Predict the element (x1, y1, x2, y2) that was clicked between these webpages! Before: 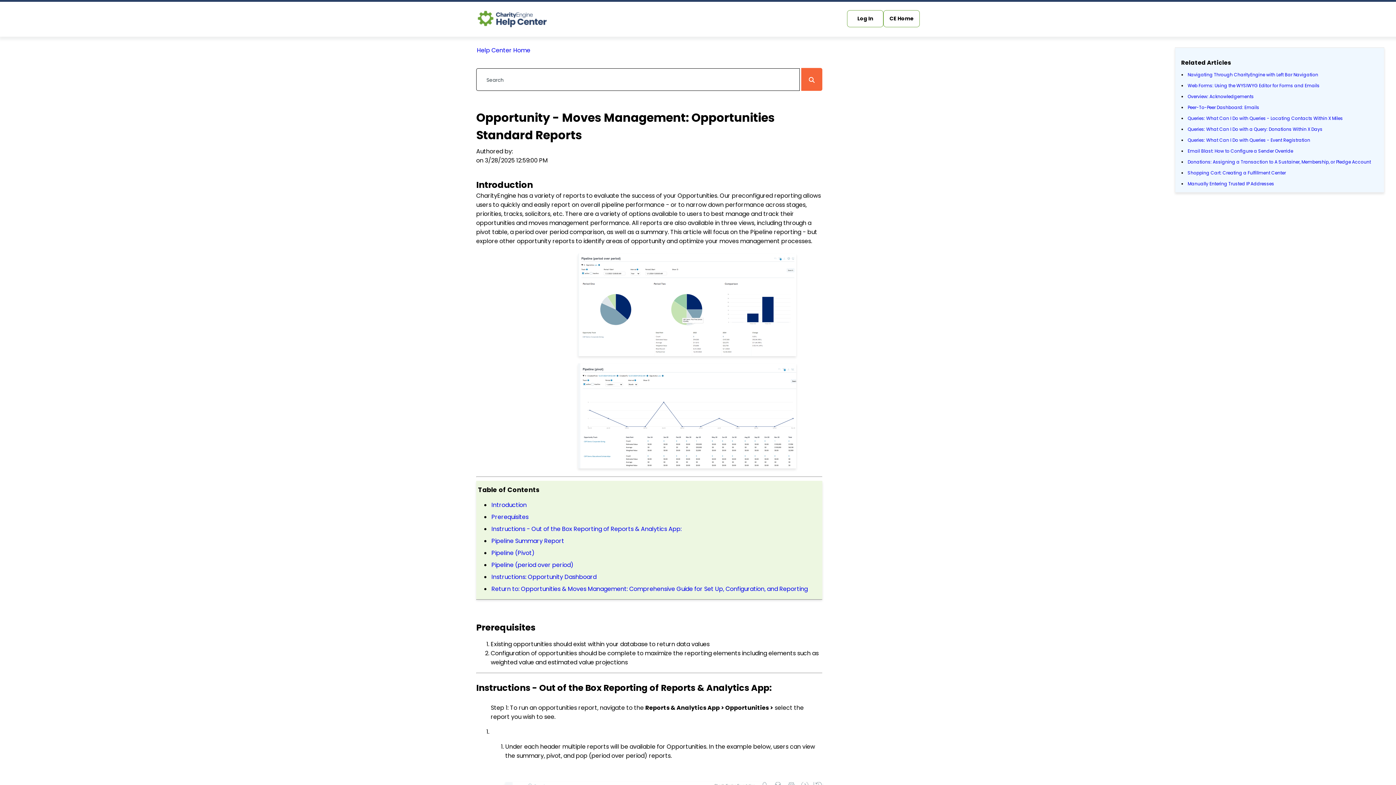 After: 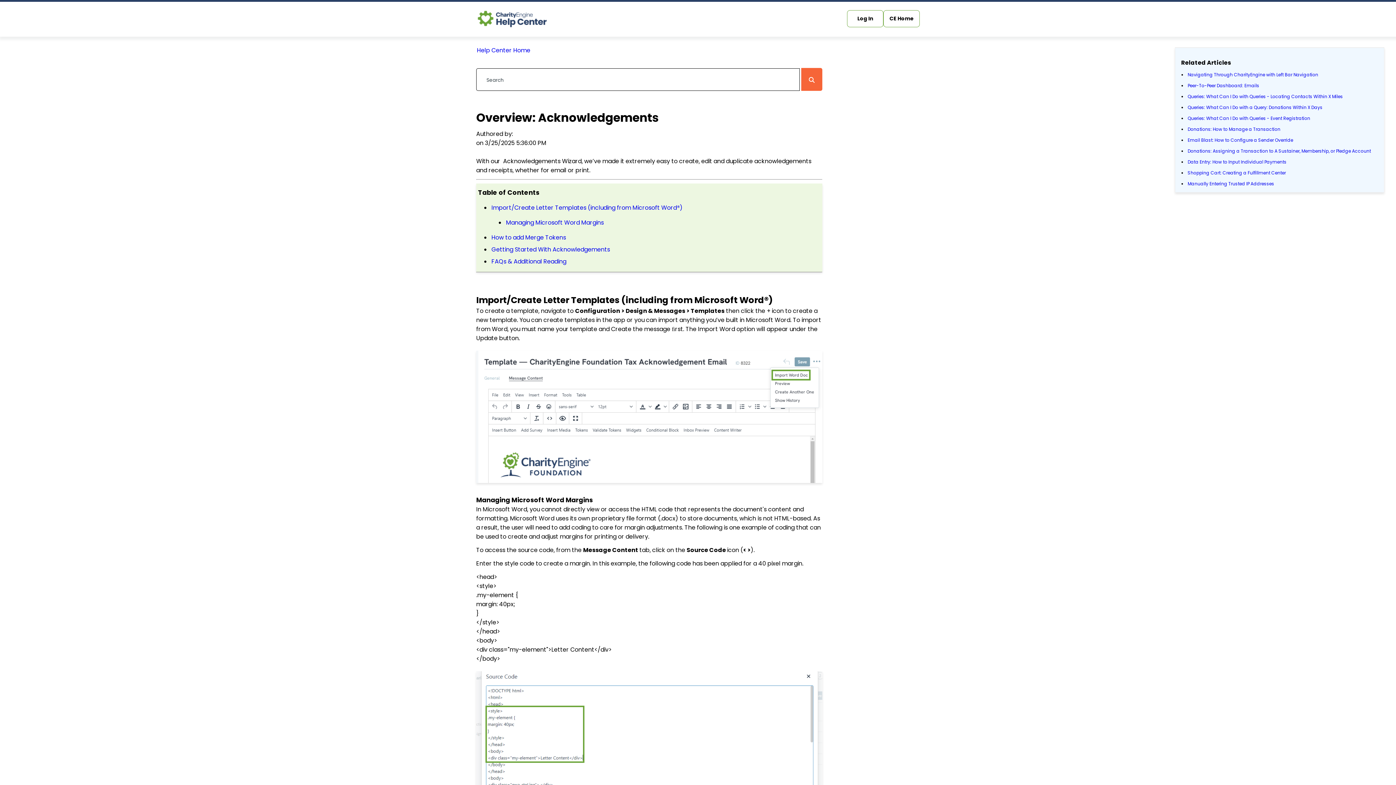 Action: bbox: (1187, 92, 1254, 100) label: Overview: Acknowledgements